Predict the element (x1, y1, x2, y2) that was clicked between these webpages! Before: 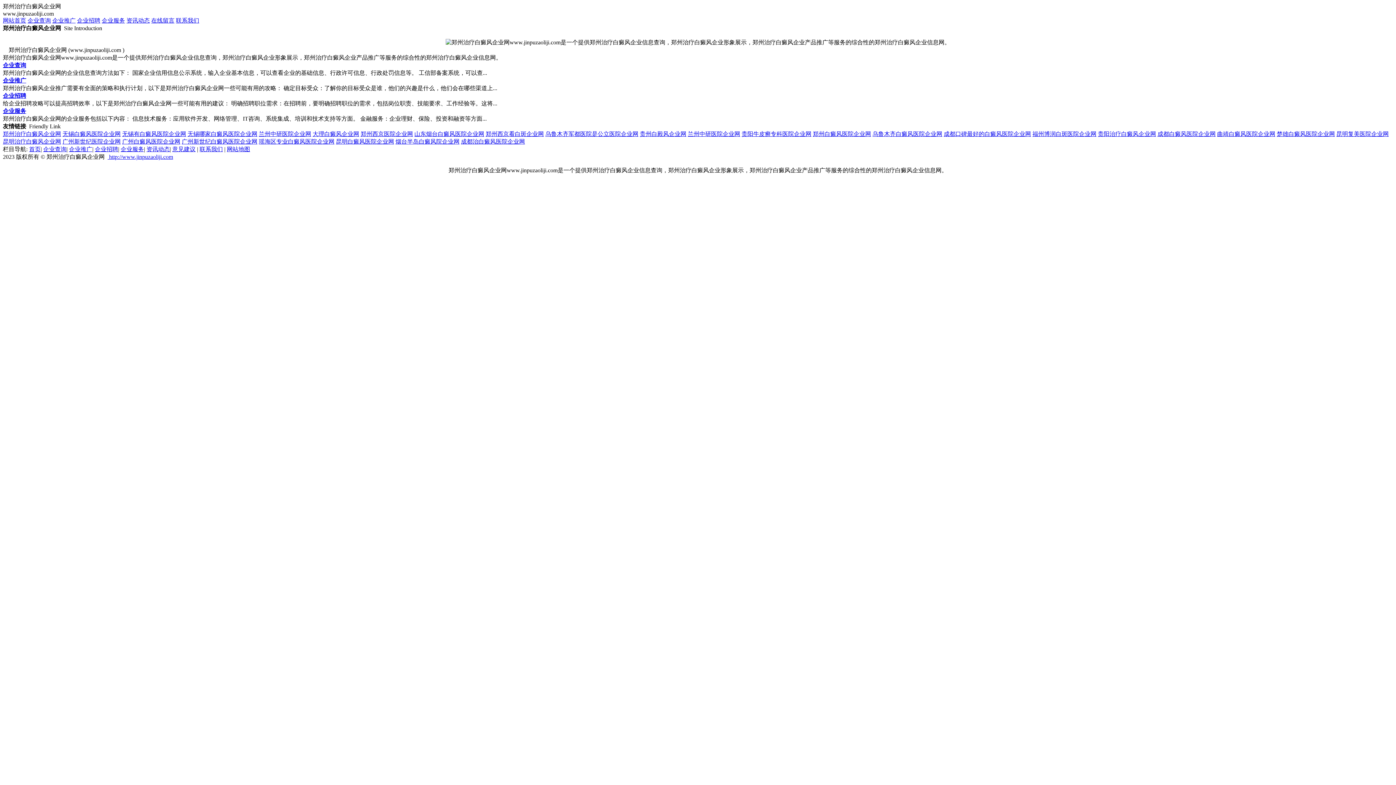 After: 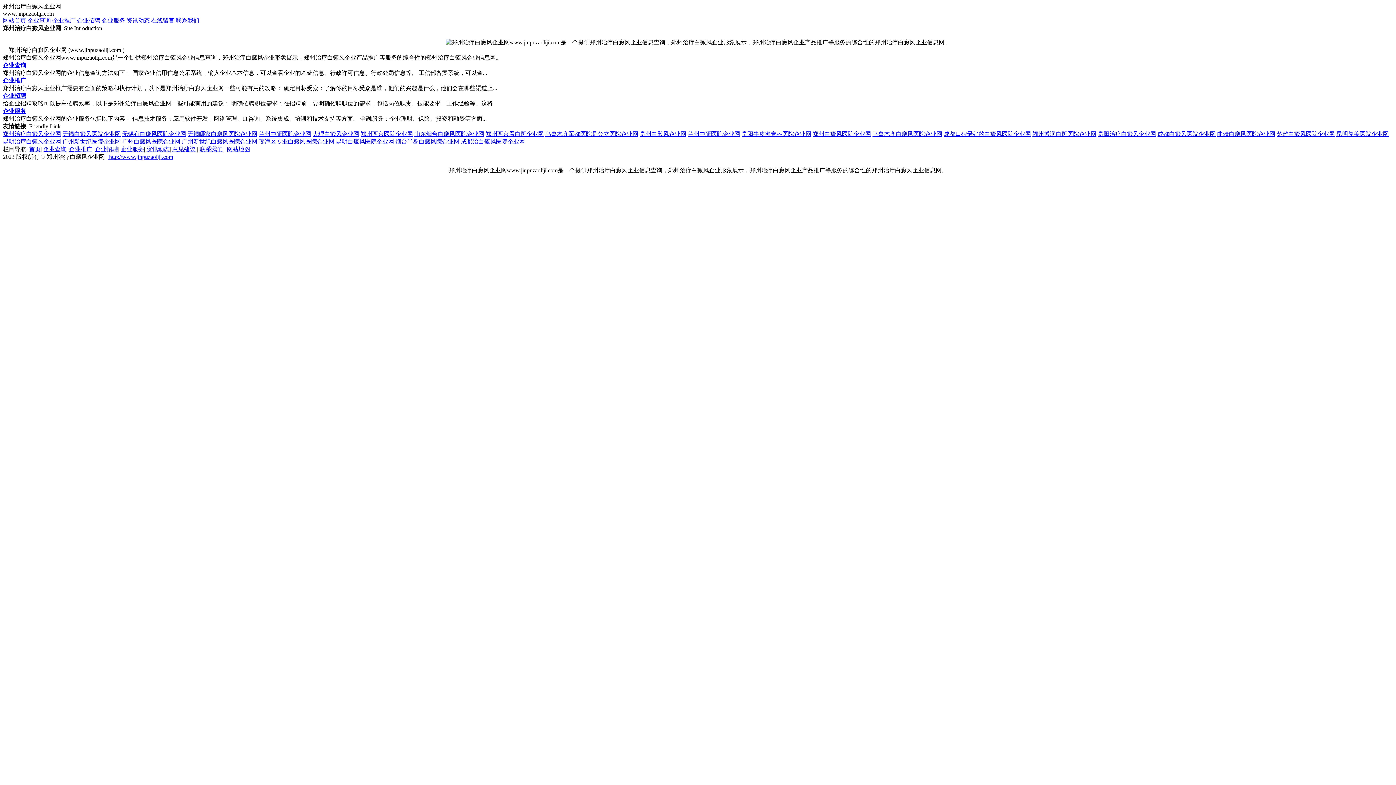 Action: label: 乌鲁木齐军都医院是公立医院企业网 bbox: (545, 130, 638, 137)